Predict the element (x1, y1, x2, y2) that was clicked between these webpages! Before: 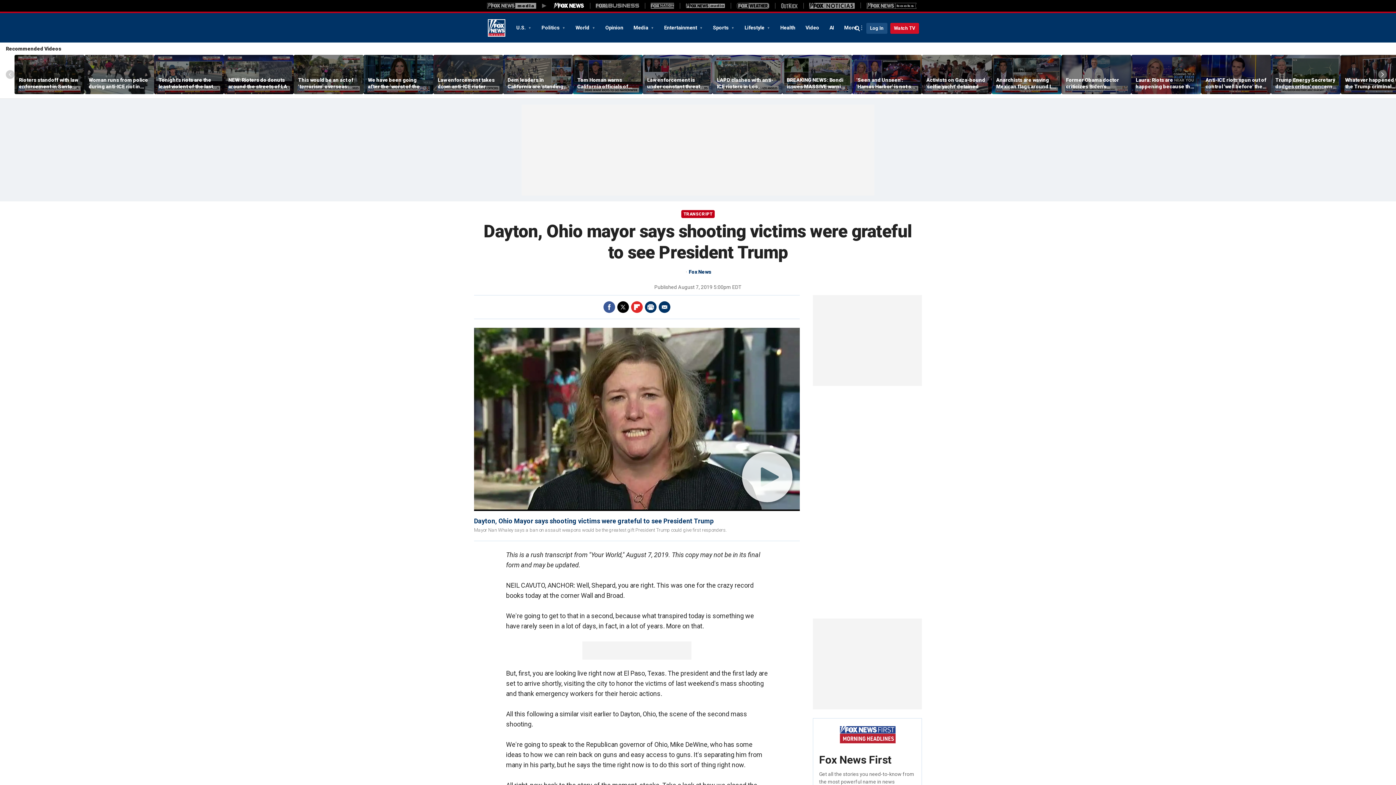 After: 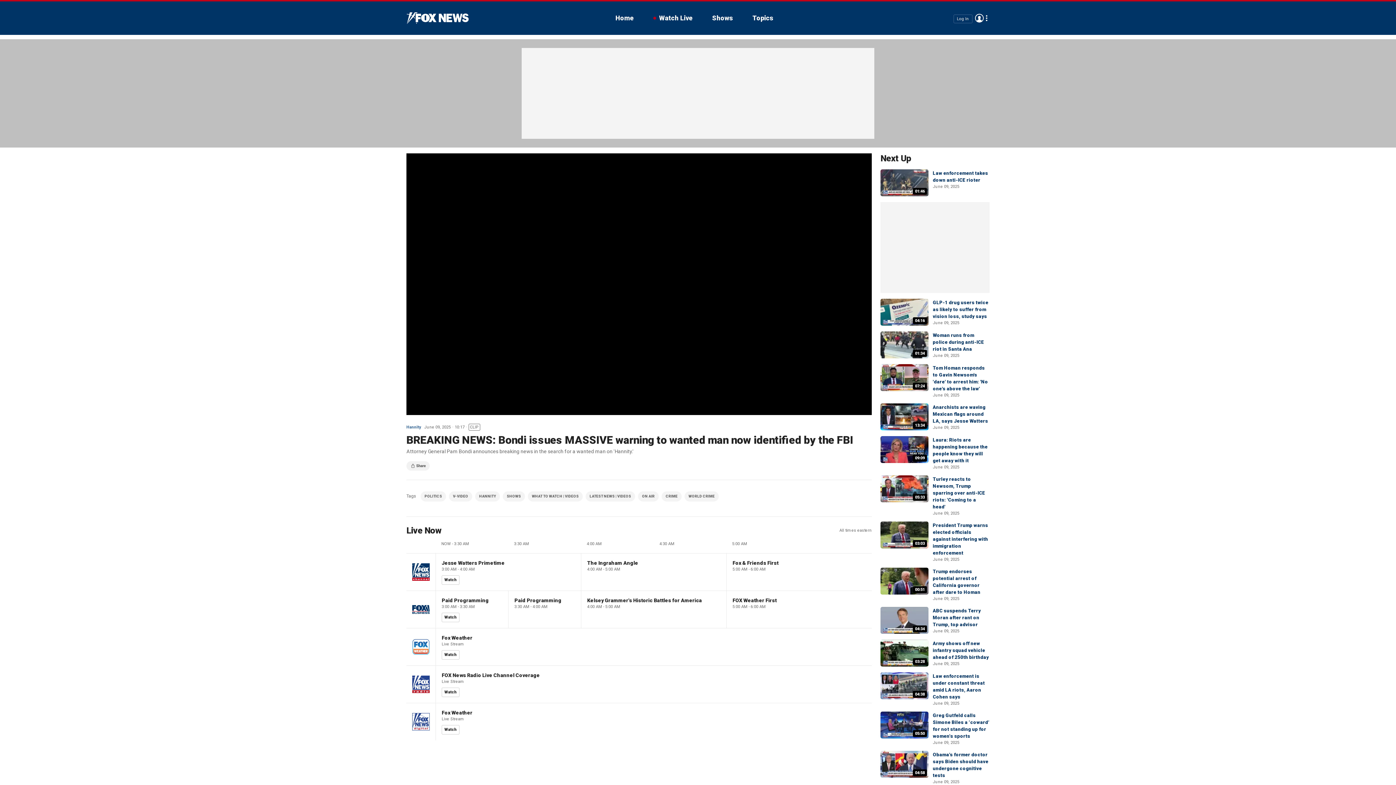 Action: bbox: (782, 55, 852, 94)